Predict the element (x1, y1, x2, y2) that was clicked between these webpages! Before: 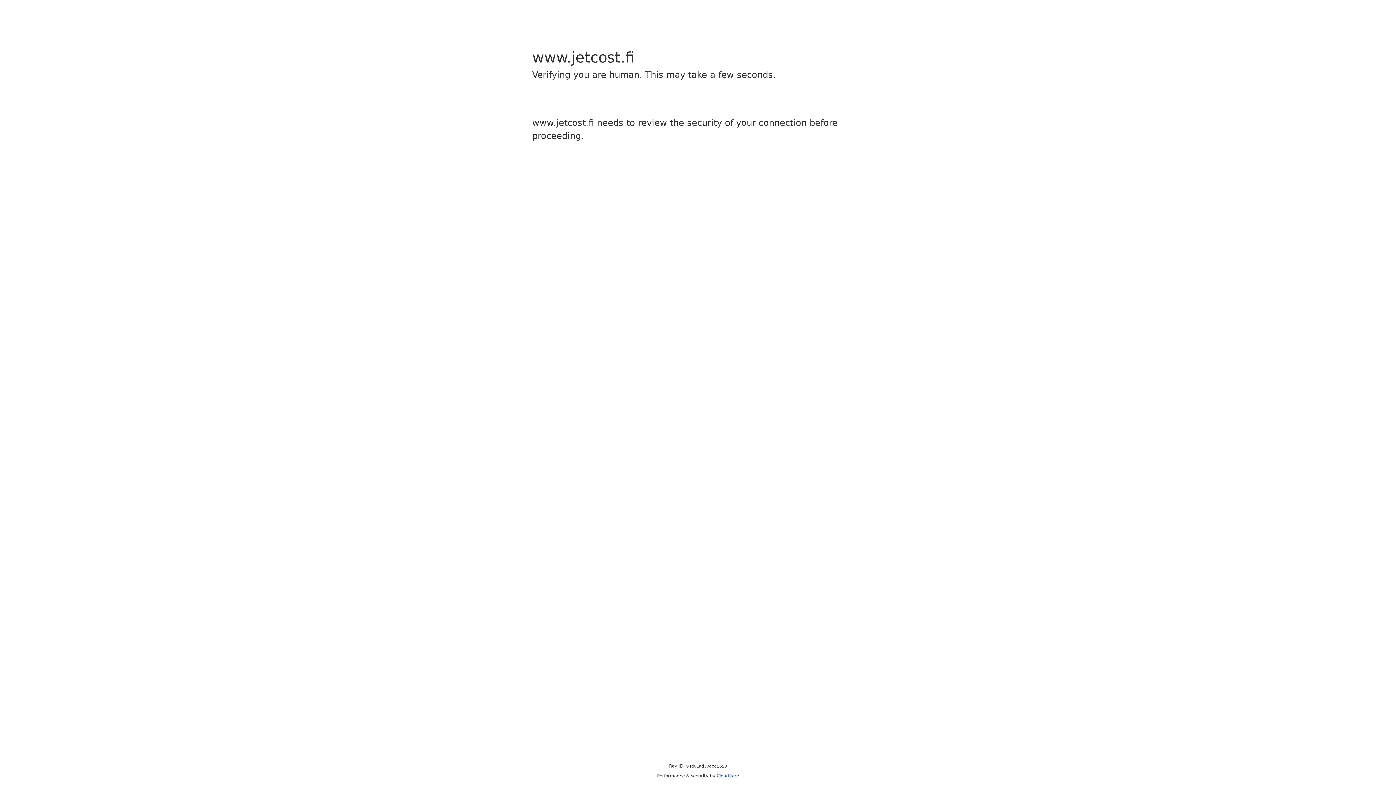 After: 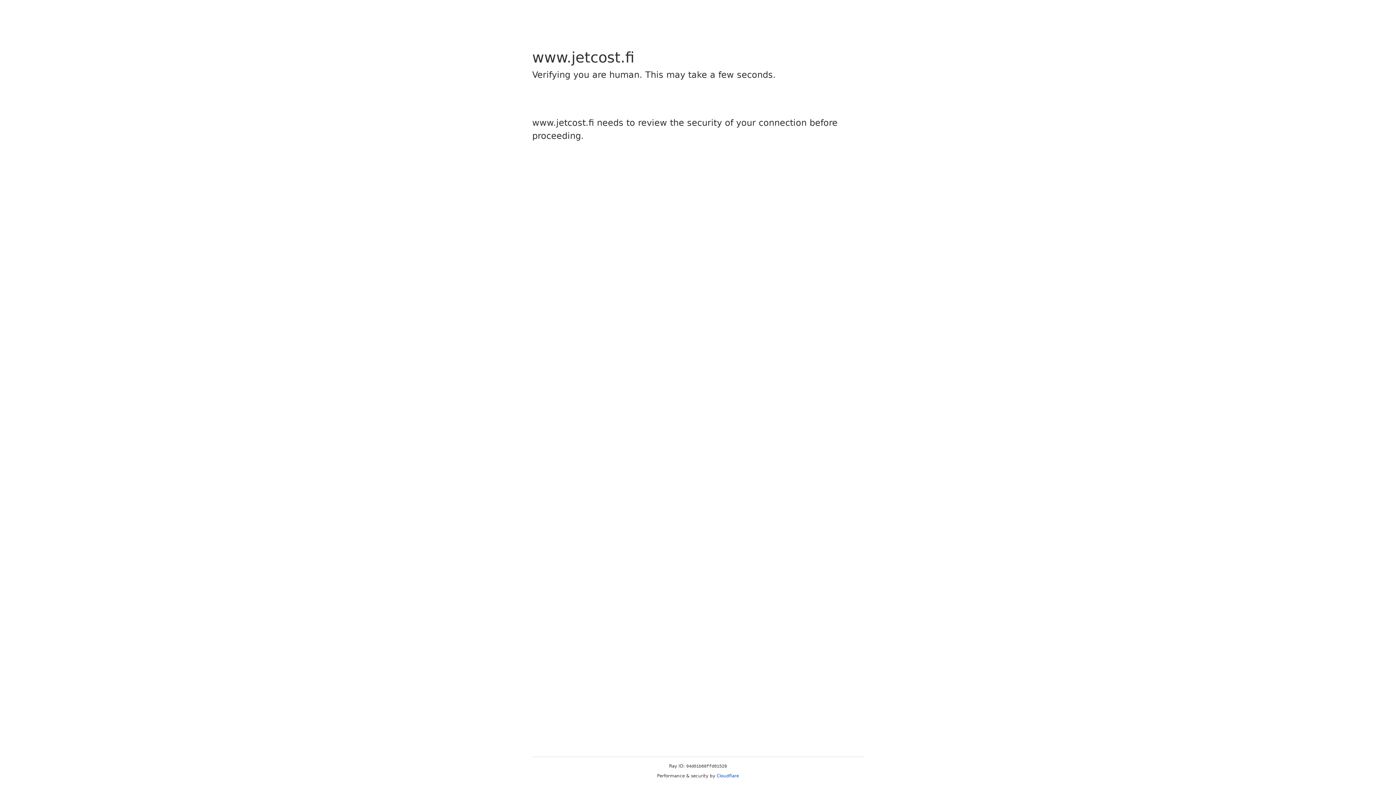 Action: label: Cloudflare bbox: (716, 773, 739, 778)